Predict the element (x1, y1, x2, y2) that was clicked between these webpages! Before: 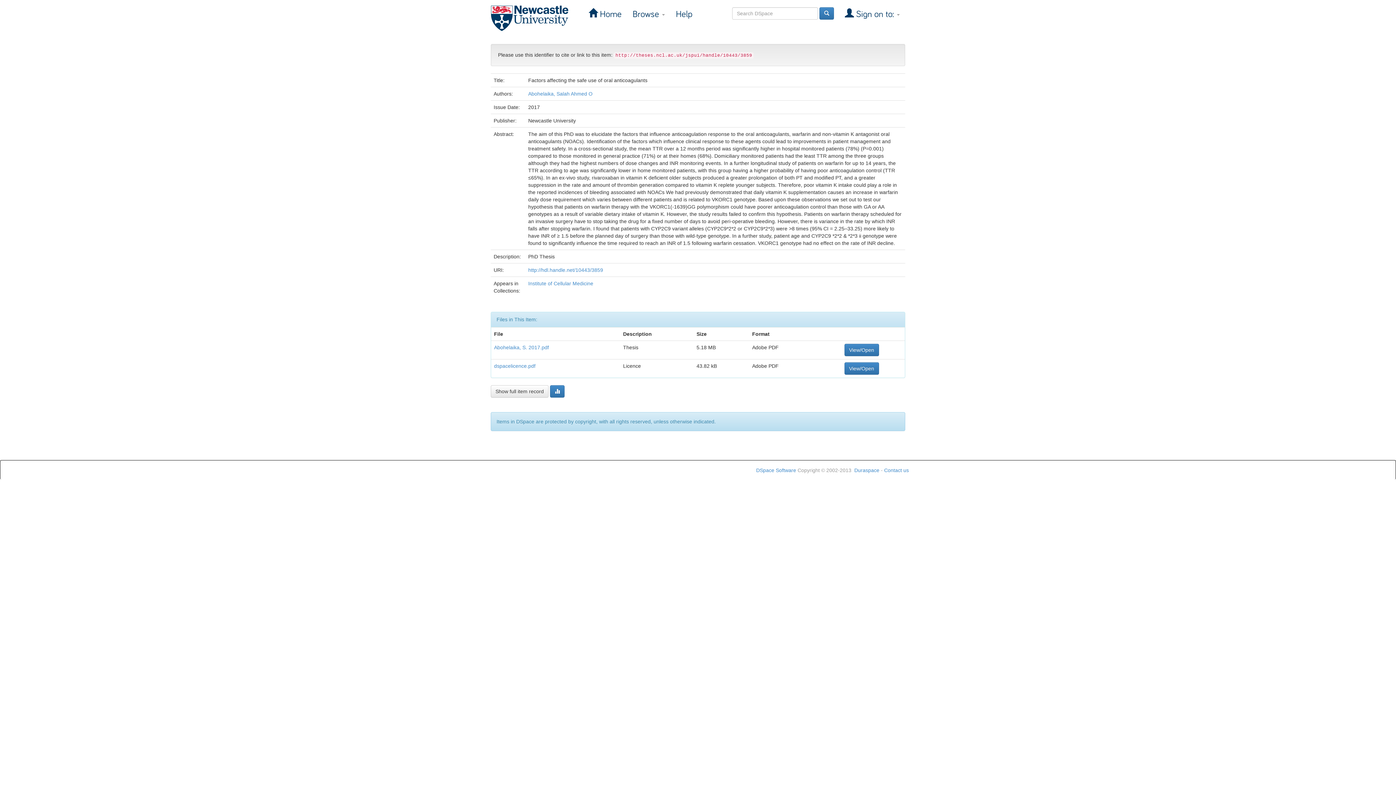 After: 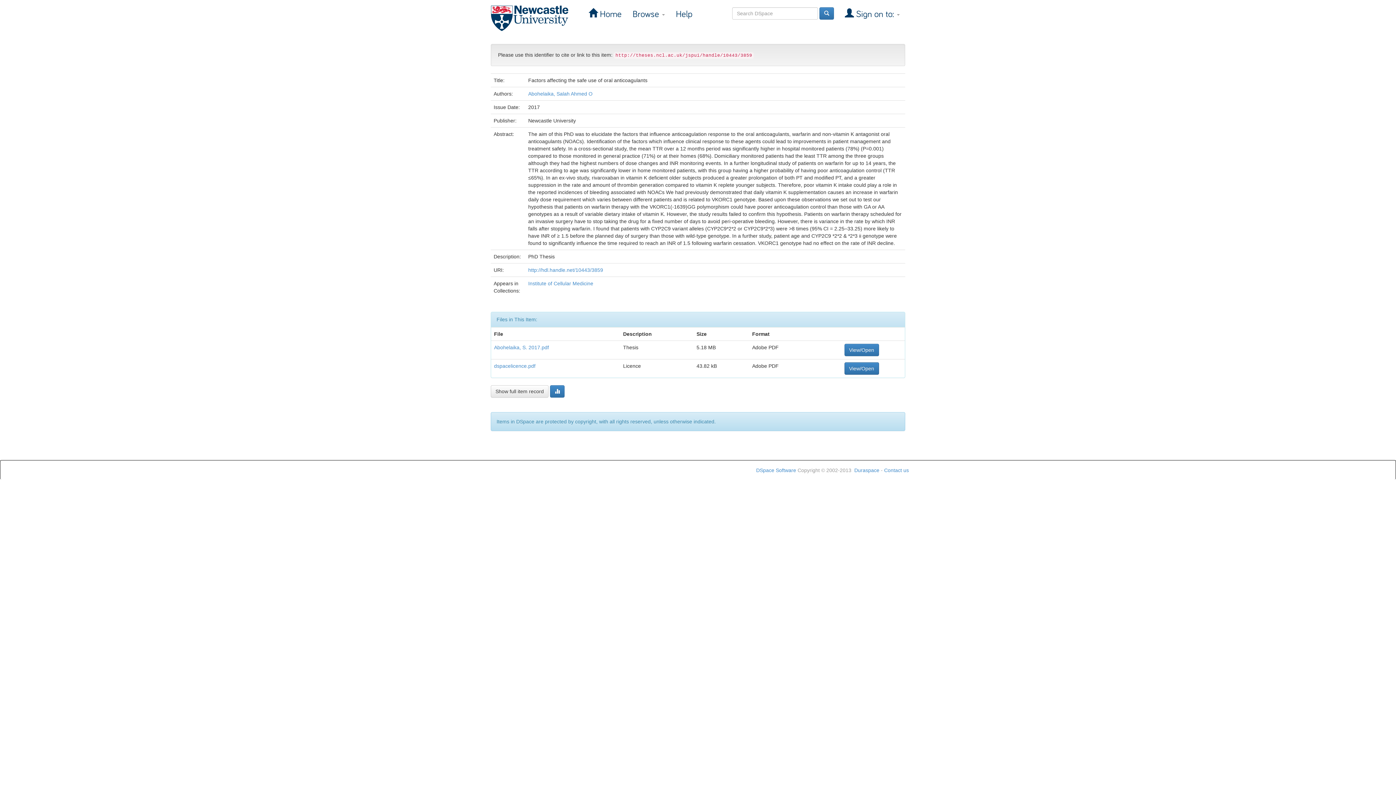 Action: bbox: (844, 362, 879, 374) label: View/Open